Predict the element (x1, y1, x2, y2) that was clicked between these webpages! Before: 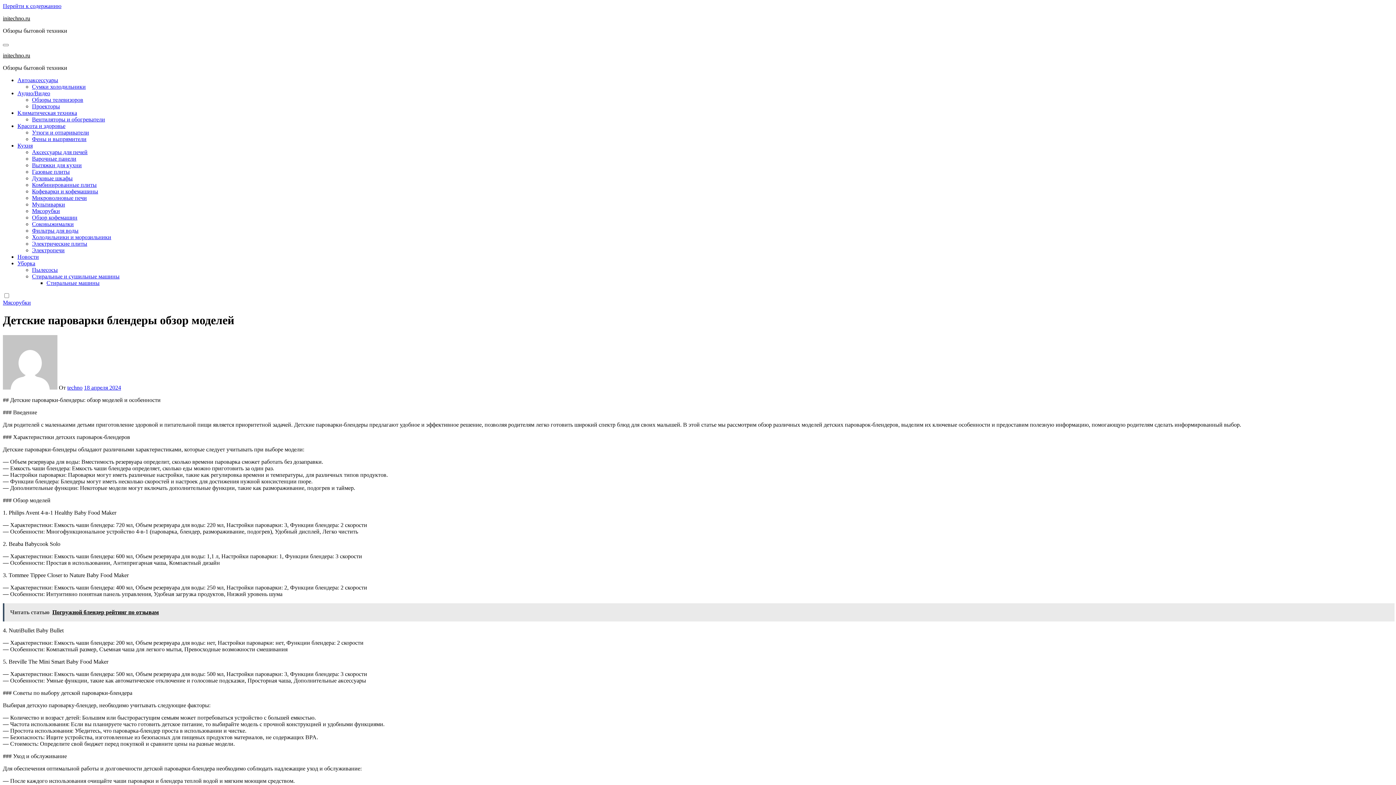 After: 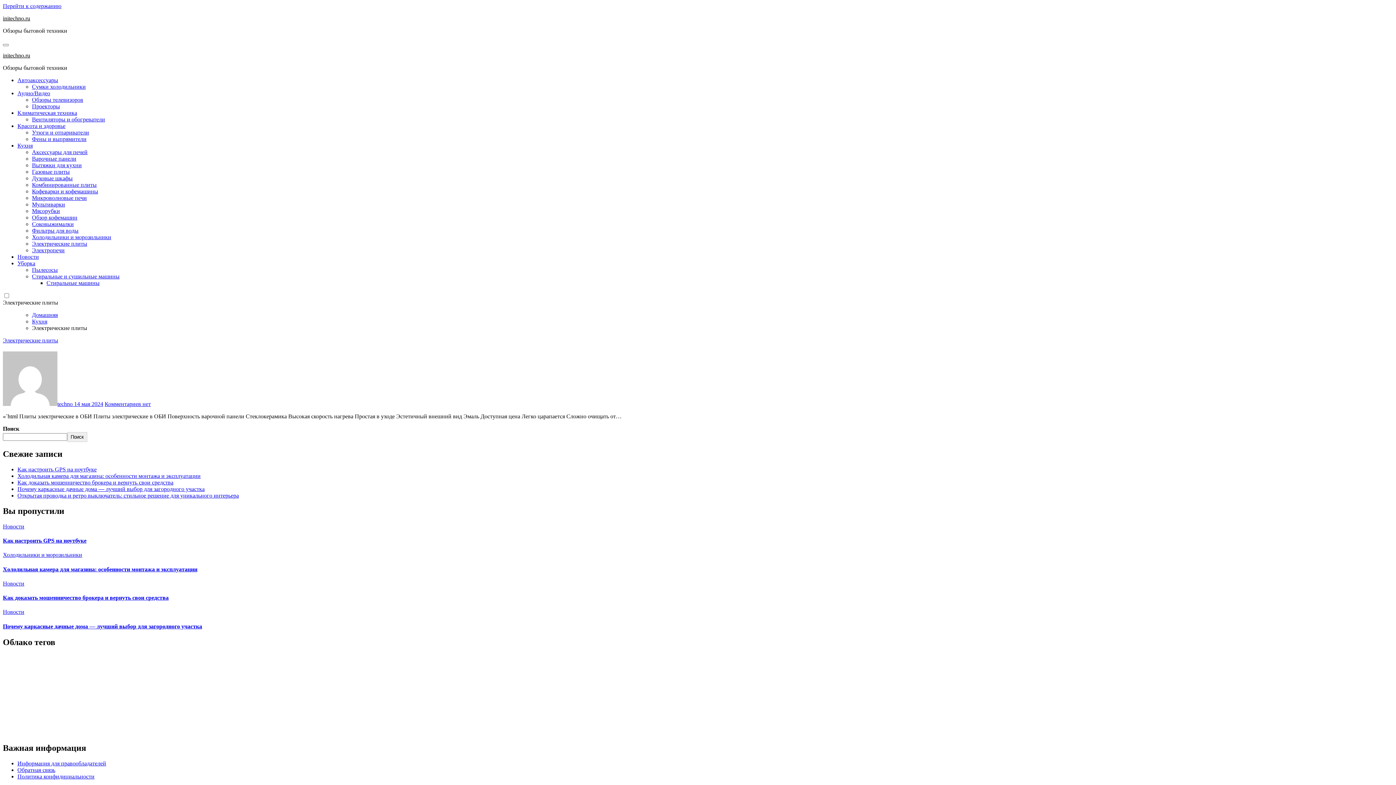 Action: label: Электрические плиты bbox: (32, 240, 87, 246)